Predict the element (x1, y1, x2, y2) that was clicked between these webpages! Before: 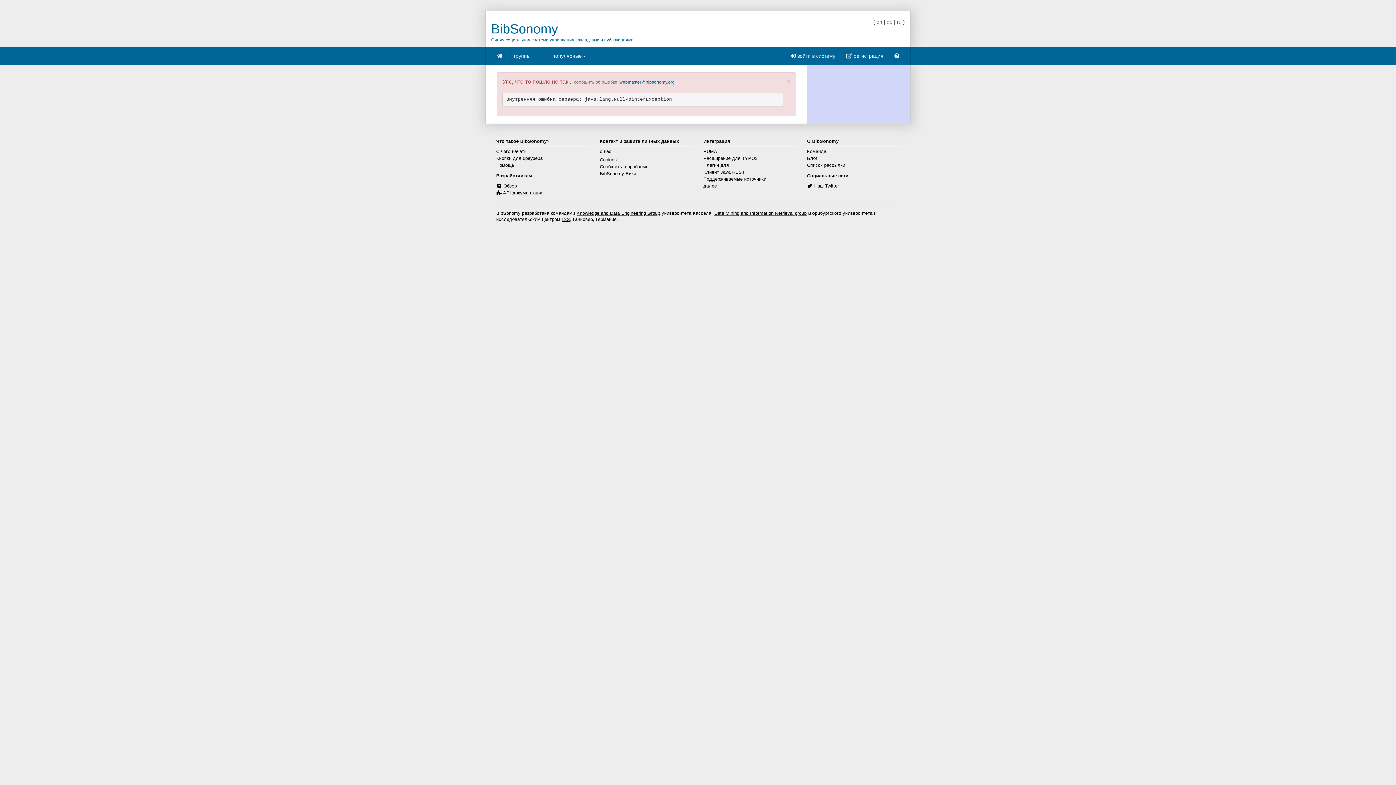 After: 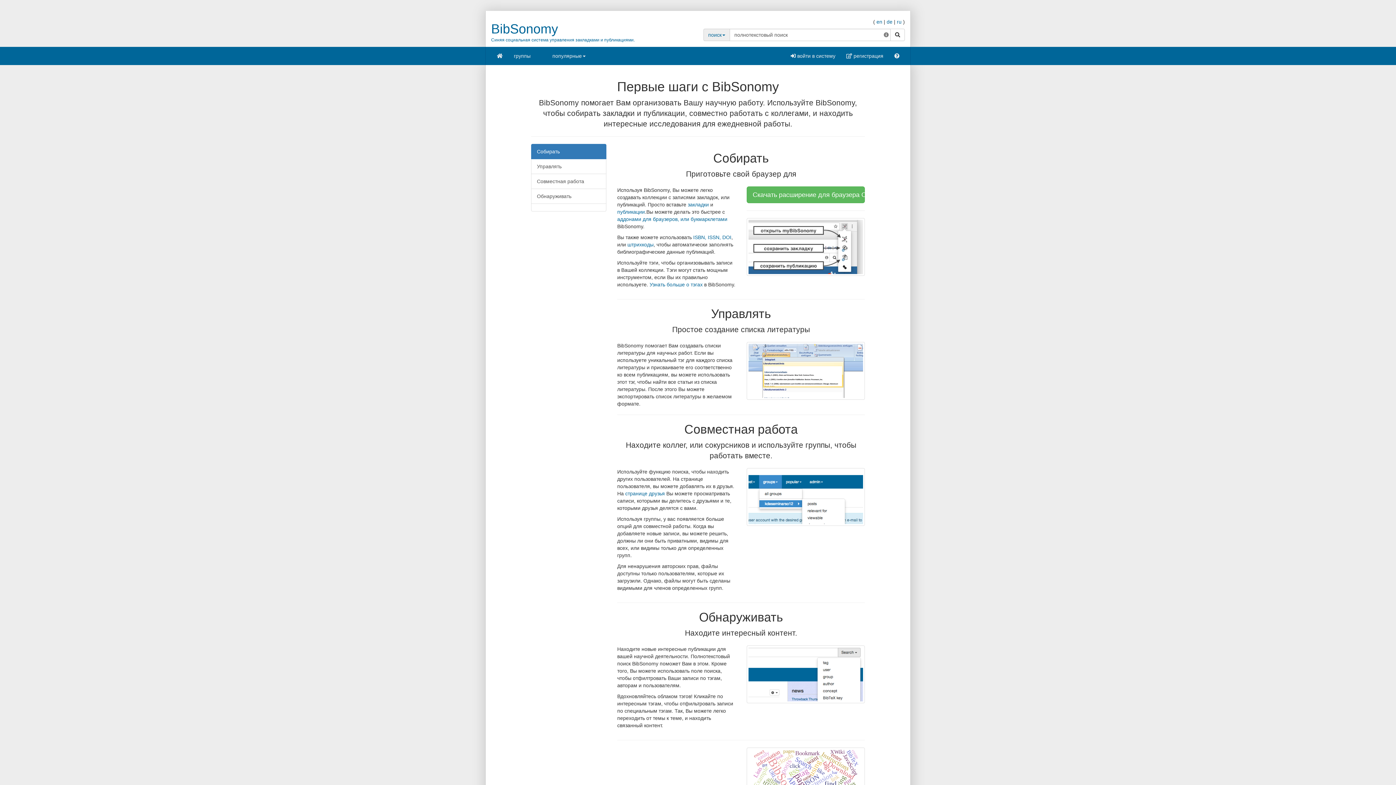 Action: bbox: (496, 149, 526, 154) label: С чего начать